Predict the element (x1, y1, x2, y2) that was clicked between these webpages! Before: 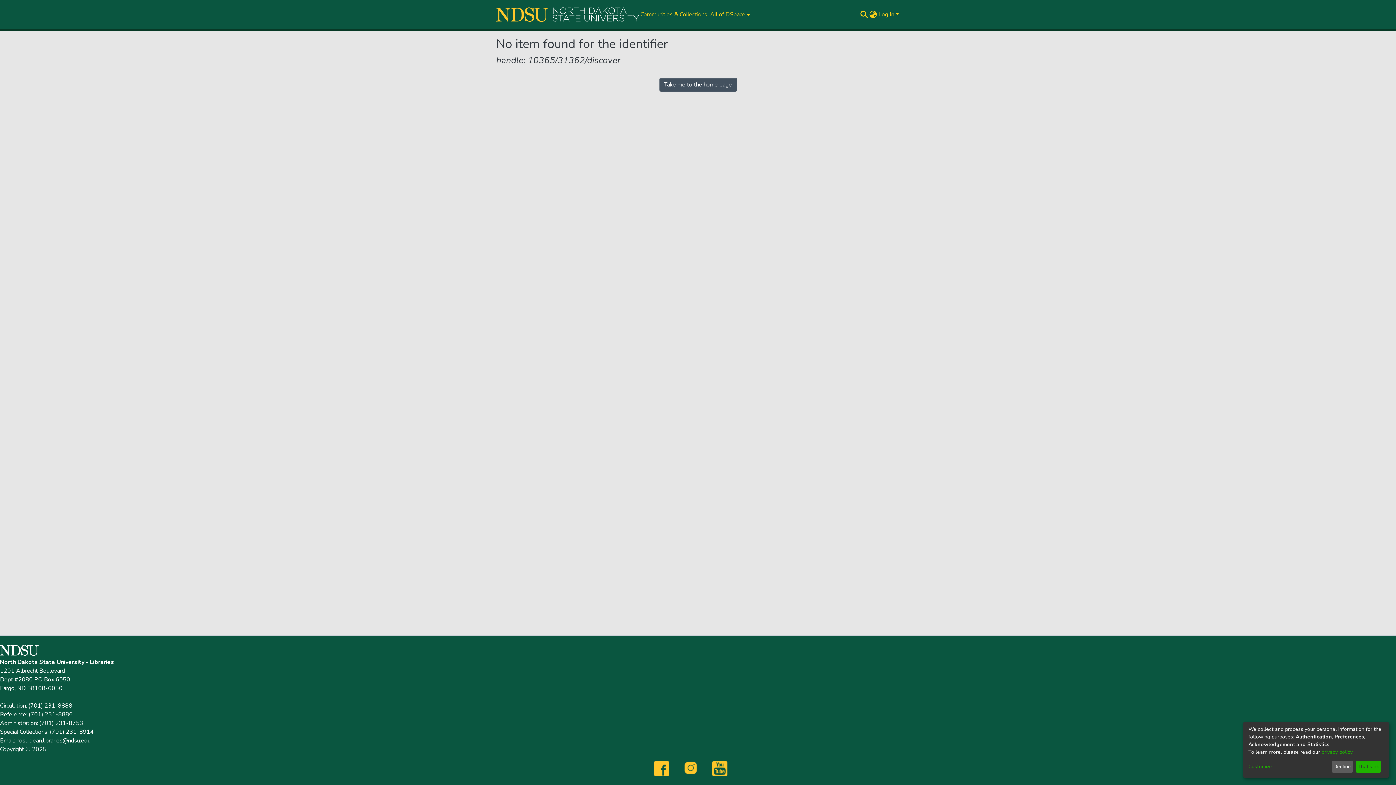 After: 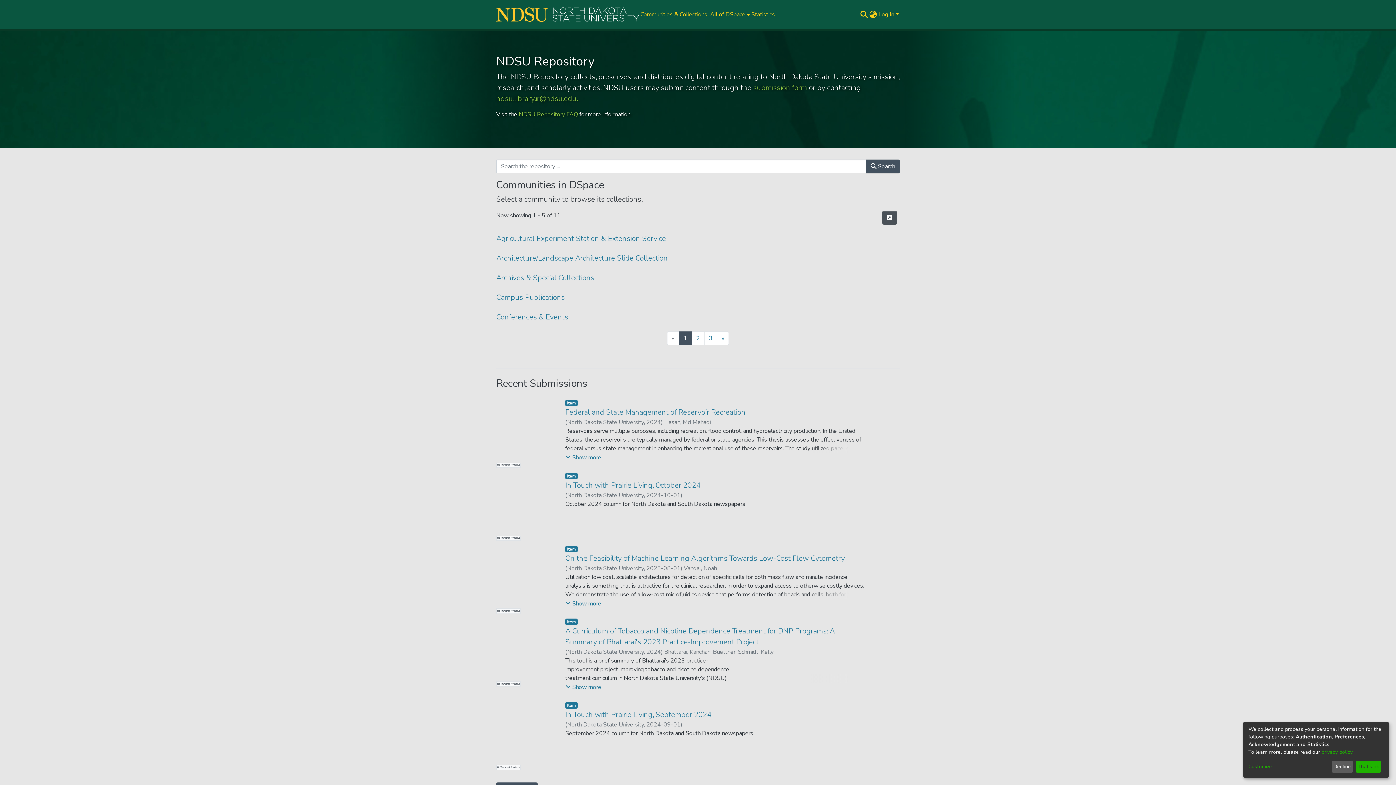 Action: label: Take me to the home page bbox: (659, 77, 736, 91)